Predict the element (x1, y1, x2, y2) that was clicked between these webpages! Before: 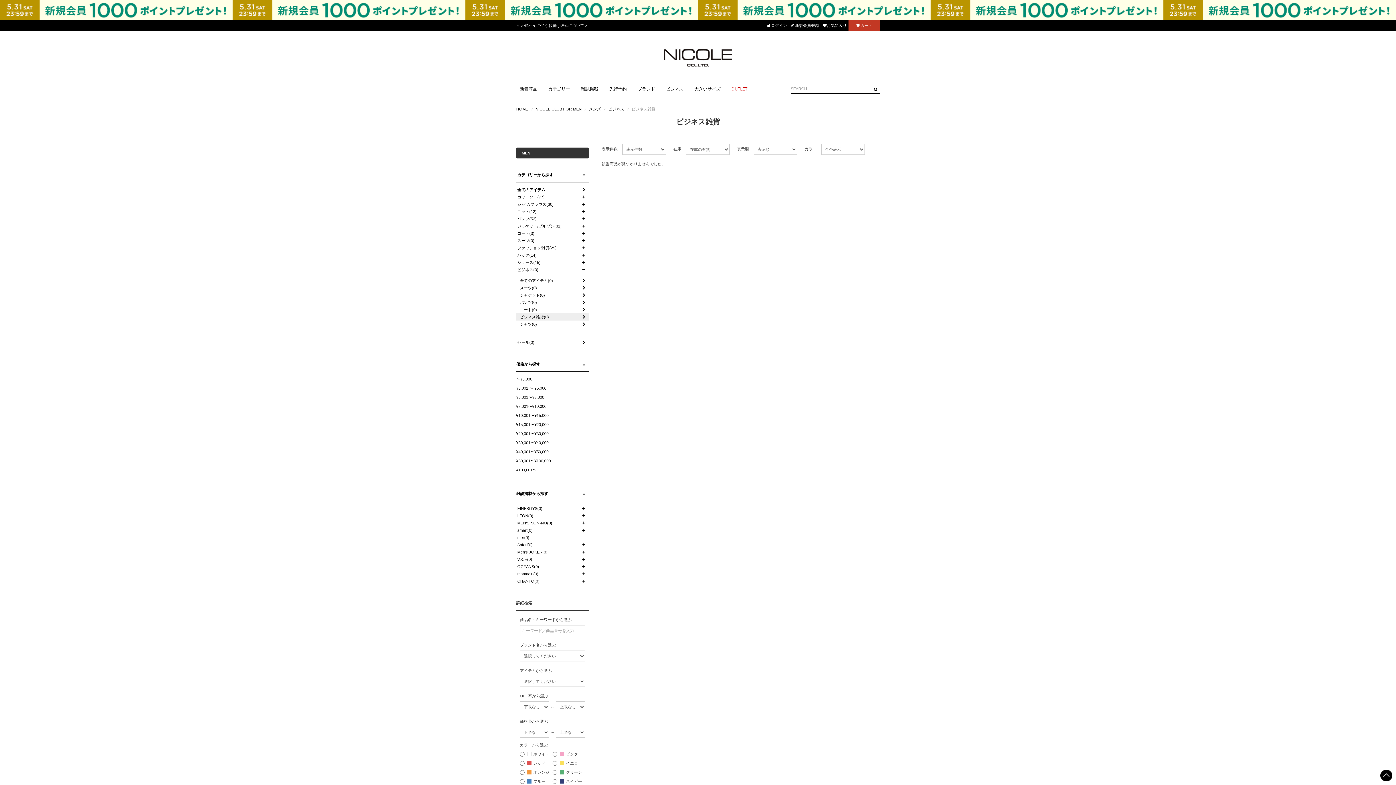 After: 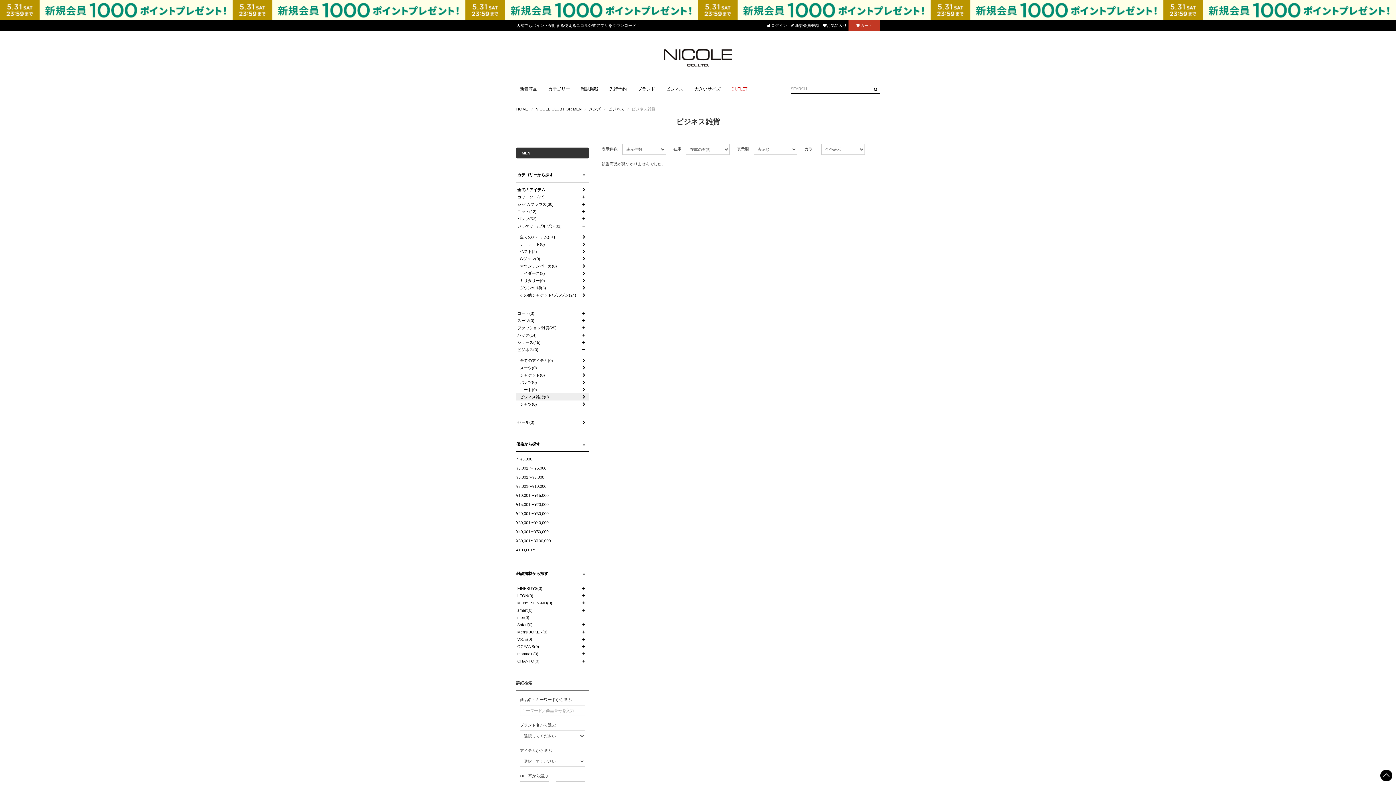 Action: label: ジャケット/ブルゾン(31) bbox: (516, 222, 589, 229)